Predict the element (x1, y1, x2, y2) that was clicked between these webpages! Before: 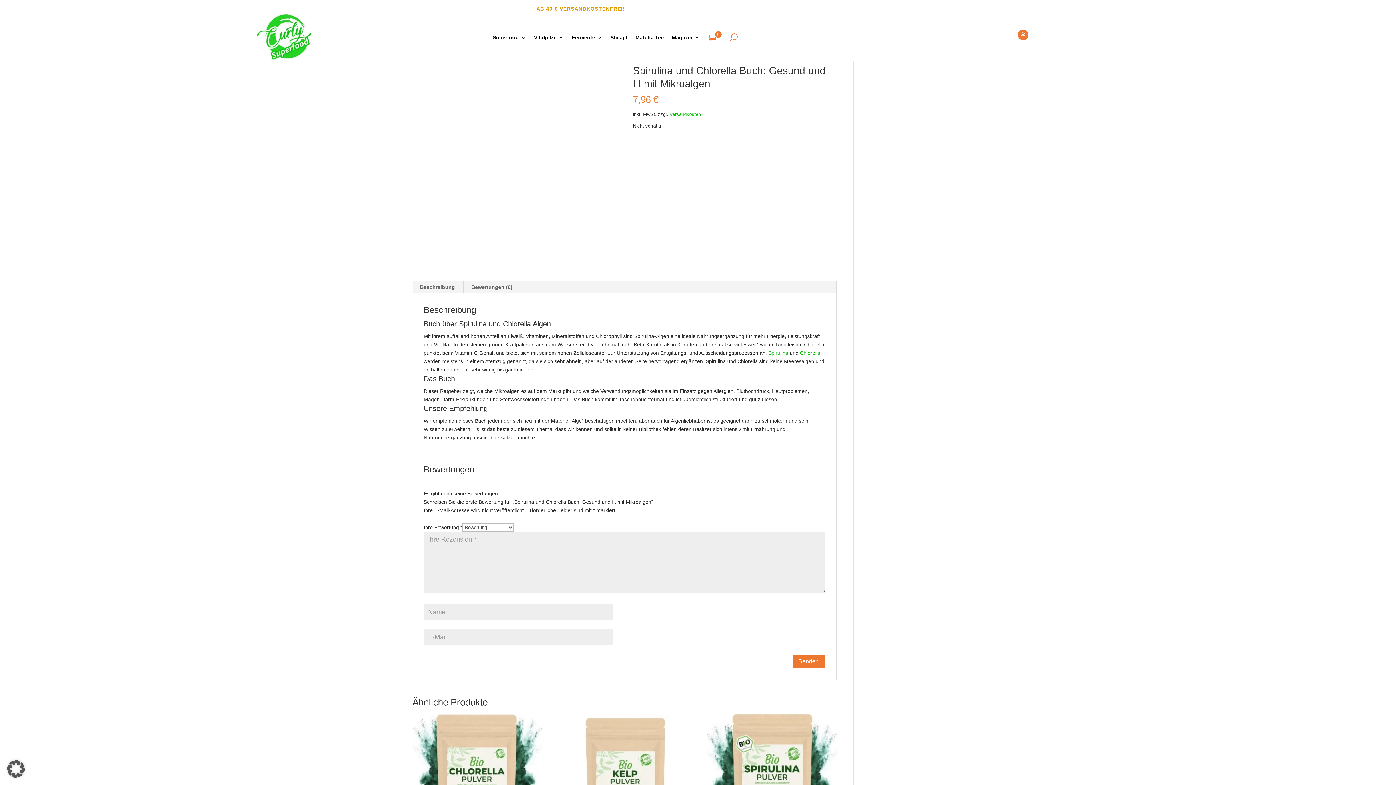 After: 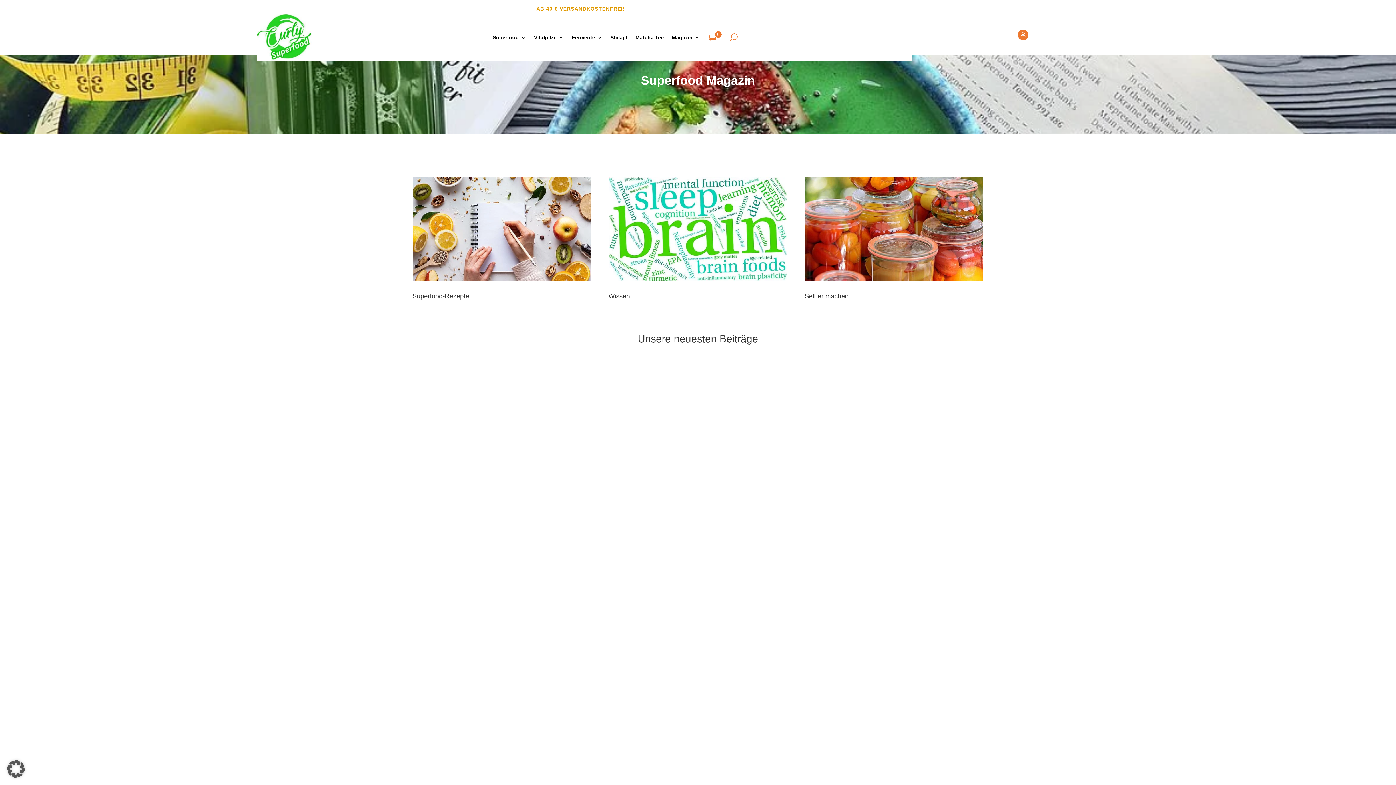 Action: bbox: (672, 13, 700, 61) label: Magazin